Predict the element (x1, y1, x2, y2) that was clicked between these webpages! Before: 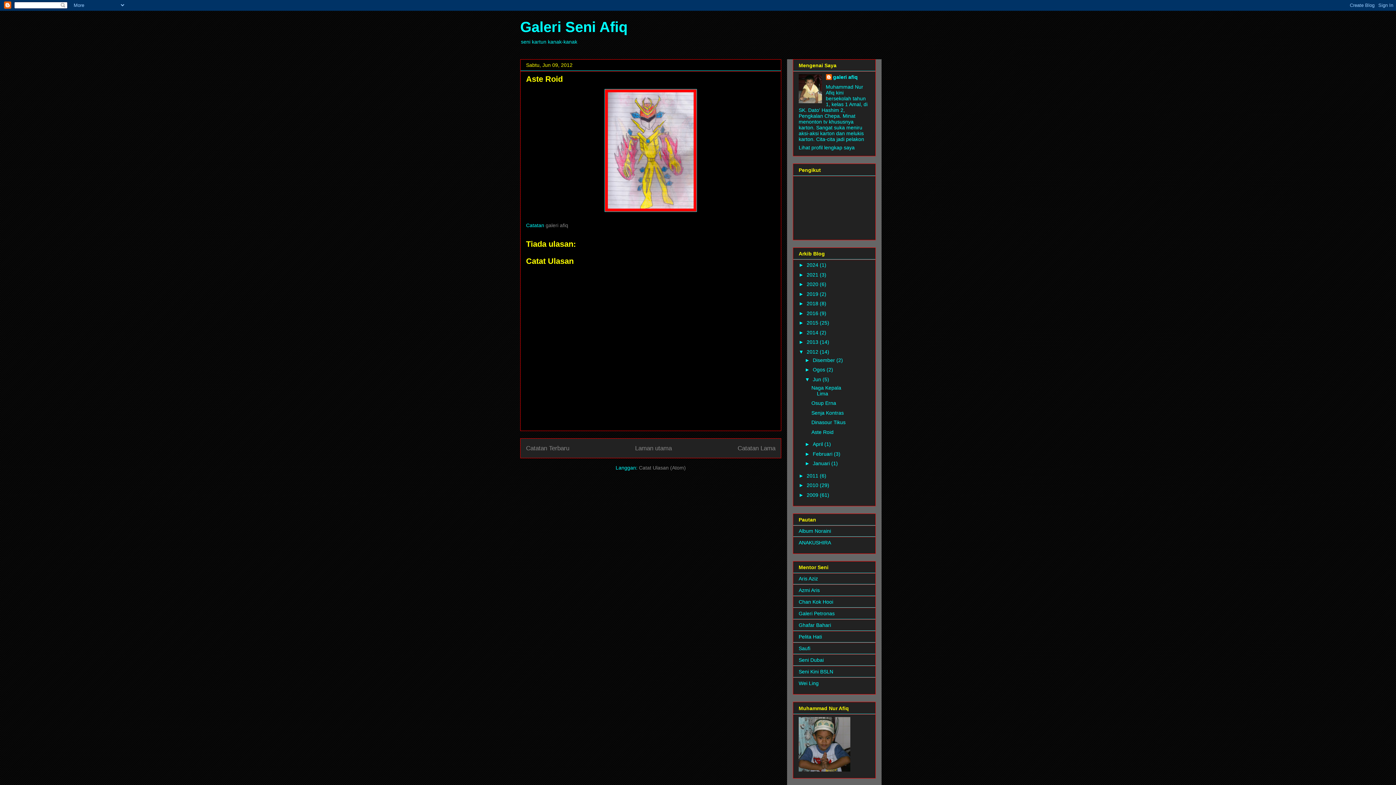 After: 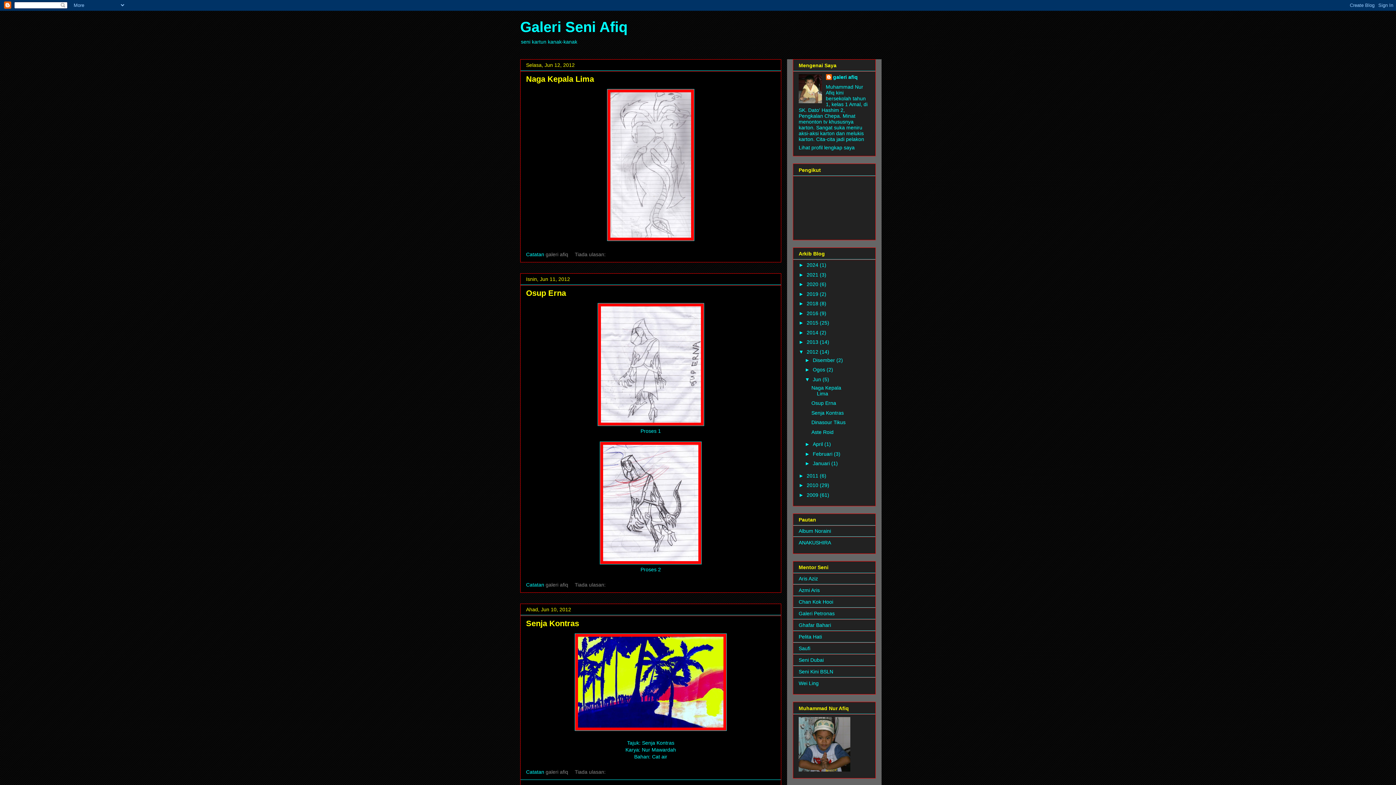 Action: label: Jun  bbox: (813, 376, 822, 382)